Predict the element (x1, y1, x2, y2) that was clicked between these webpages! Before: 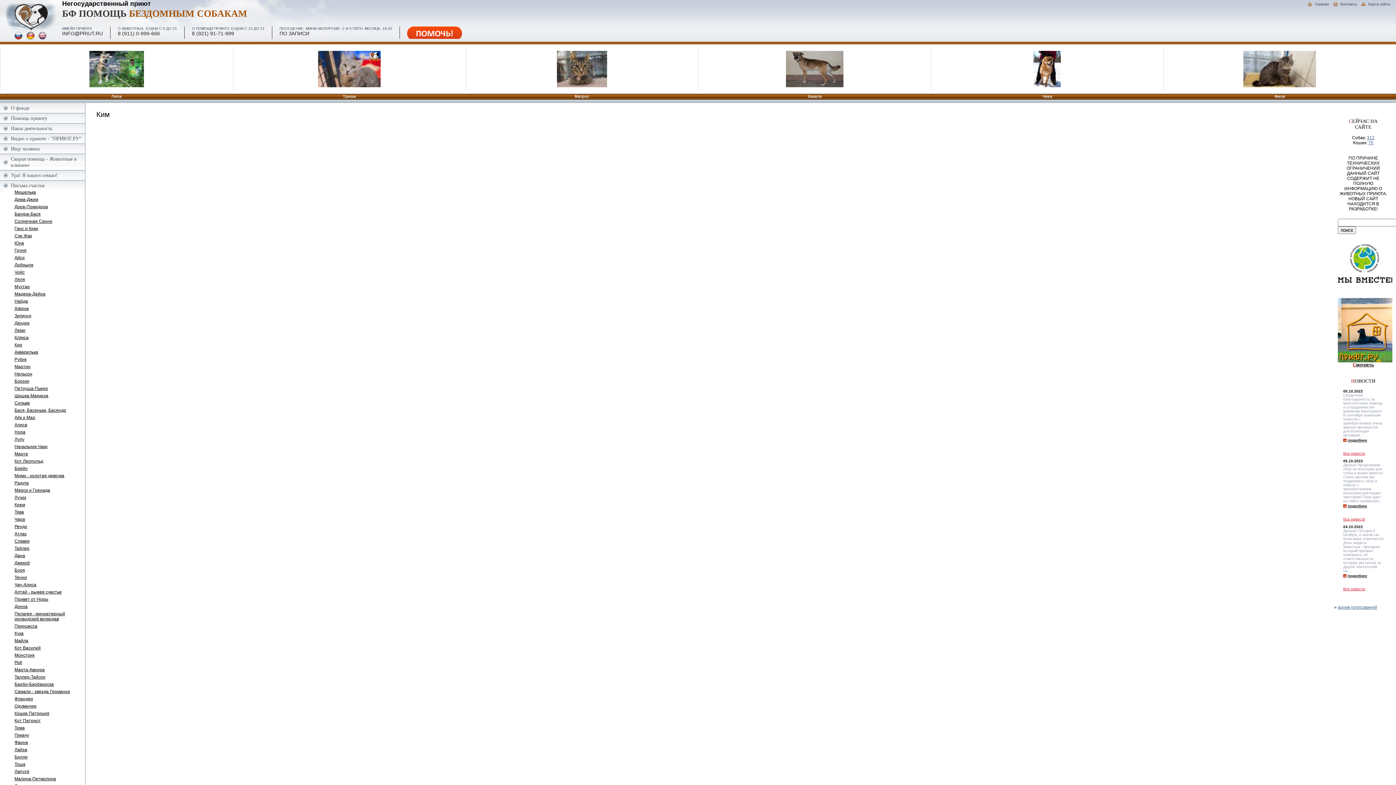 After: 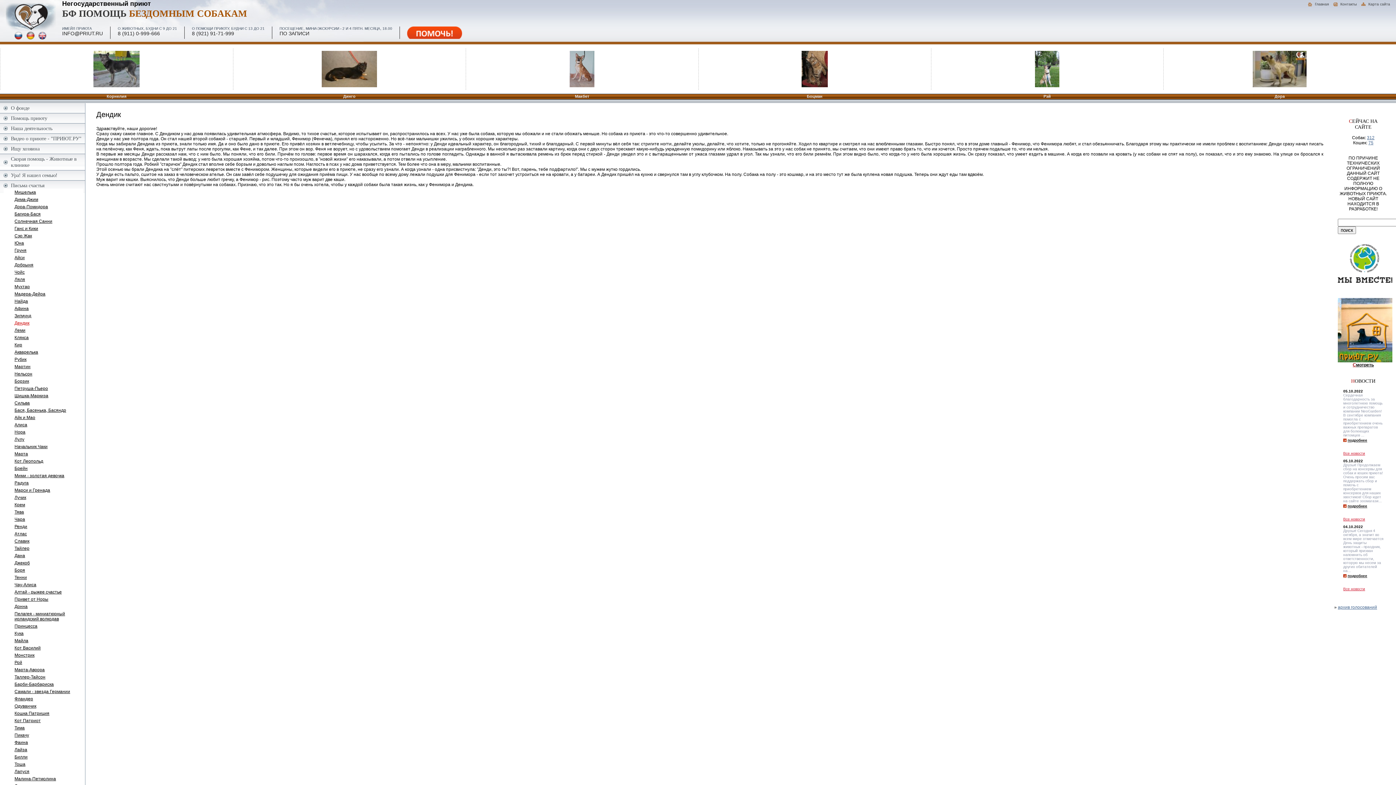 Action: label: Дендик bbox: (7, 320, 83, 325)